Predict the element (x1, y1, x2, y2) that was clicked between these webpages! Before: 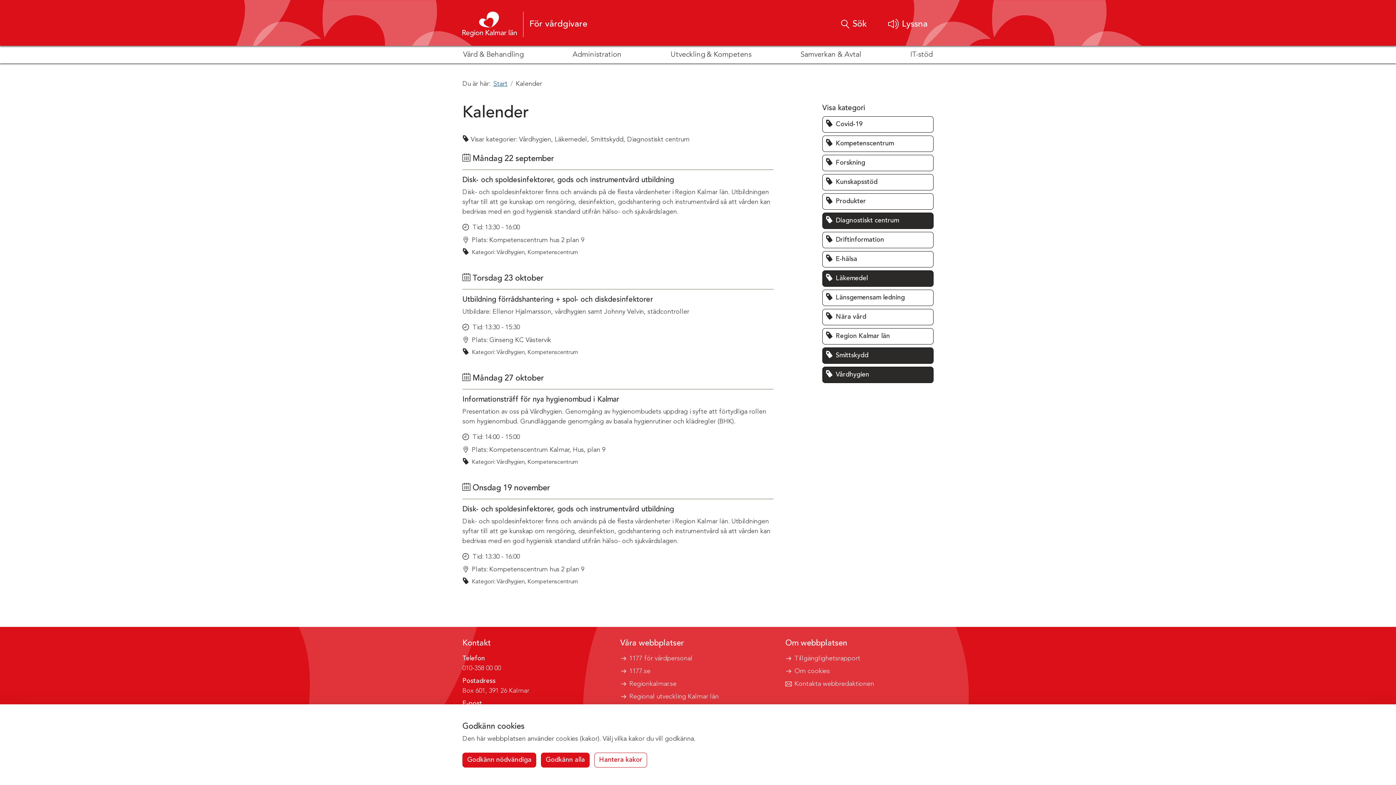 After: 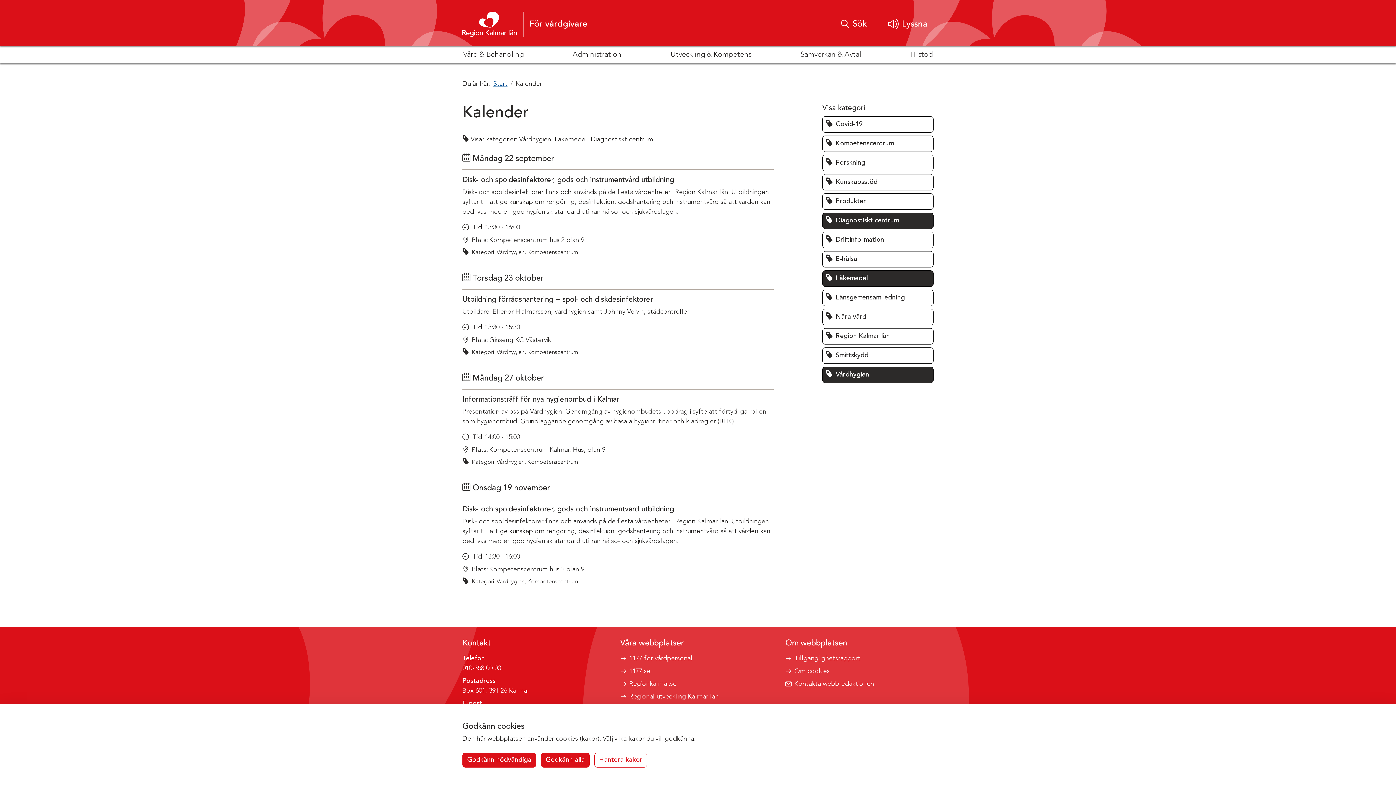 Action: label: Ta bort filter på Smittskydd bbox: (822, 348, 933, 363)